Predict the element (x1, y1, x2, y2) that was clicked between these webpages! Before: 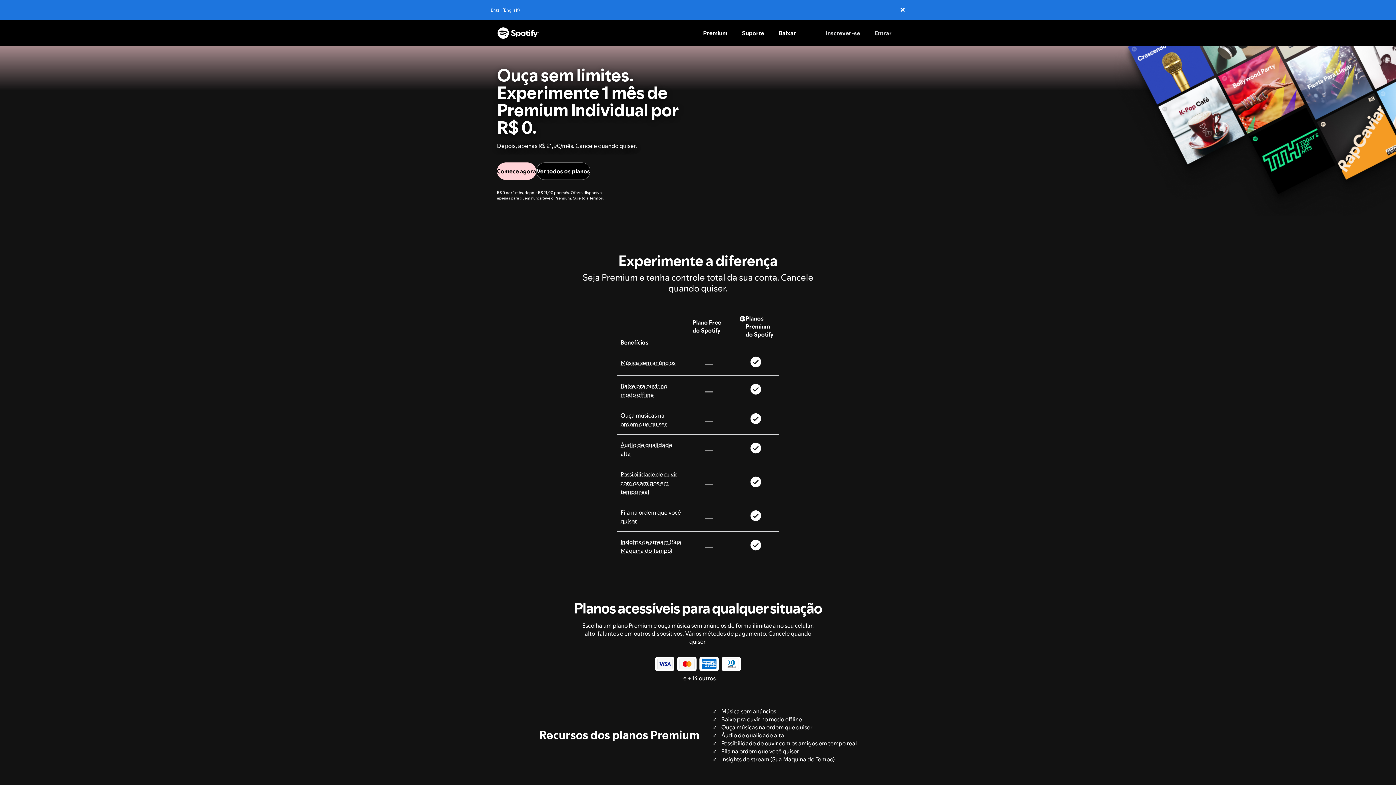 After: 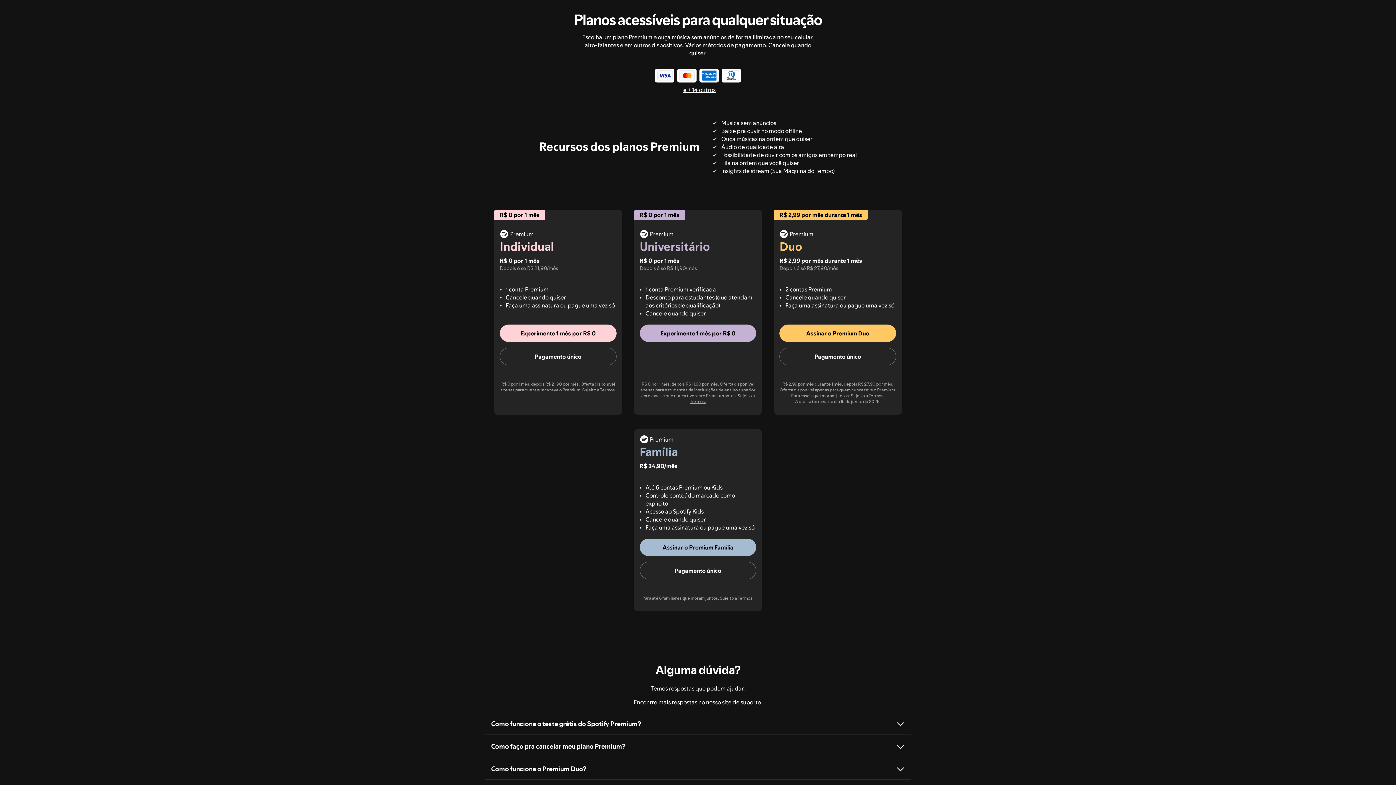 Action: label: Ver todos os planos bbox: (536, 162, 590, 180)